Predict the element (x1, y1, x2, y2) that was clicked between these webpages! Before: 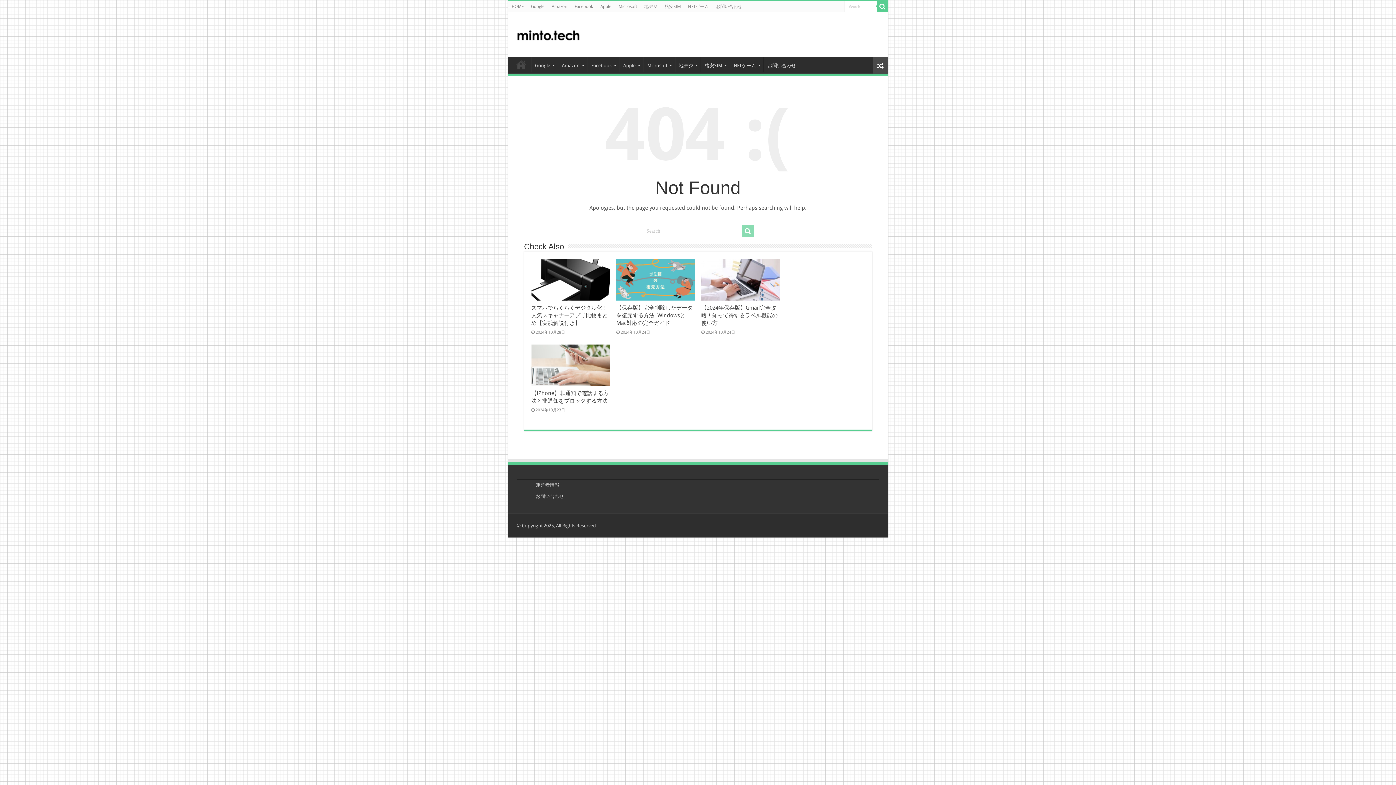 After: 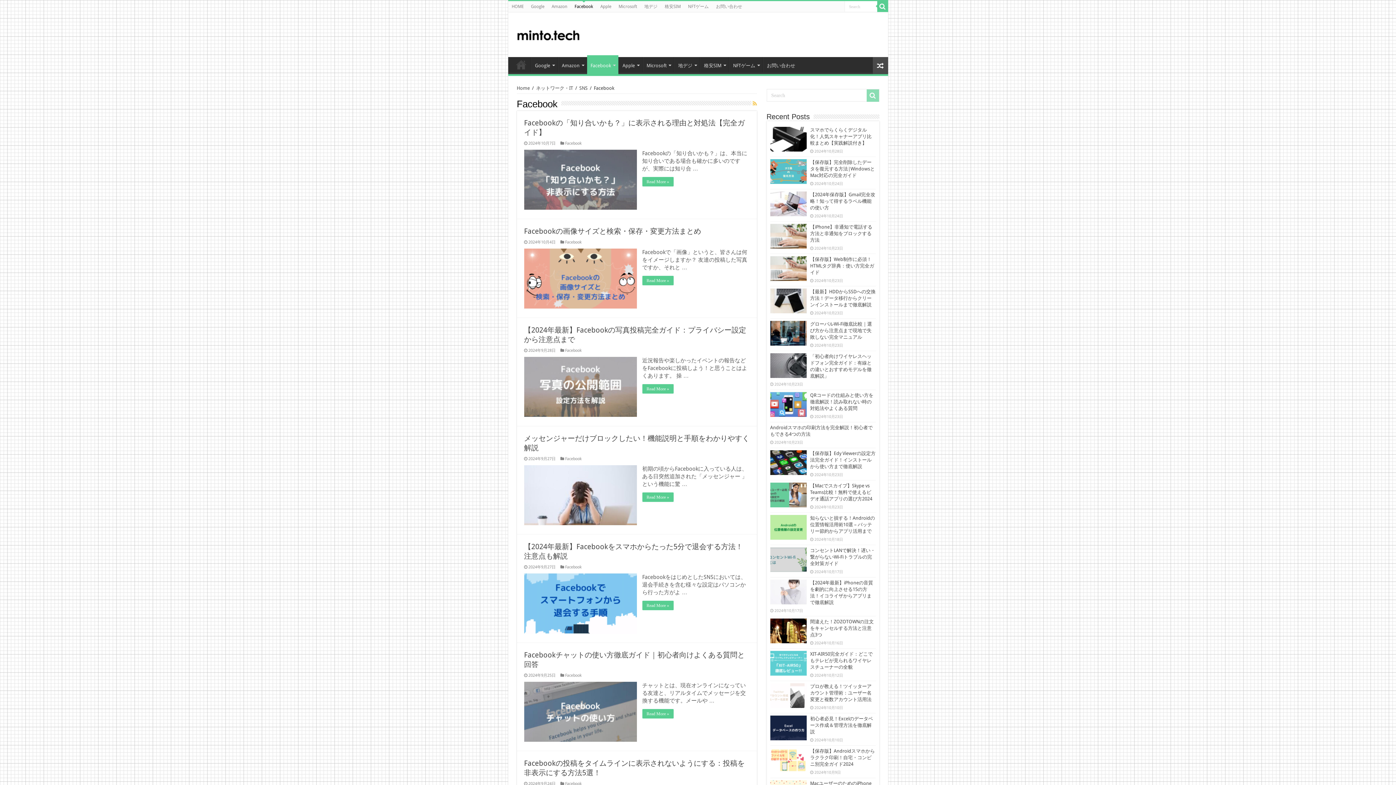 Action: bbox: (587, 57, 619, 72) label: Facebook